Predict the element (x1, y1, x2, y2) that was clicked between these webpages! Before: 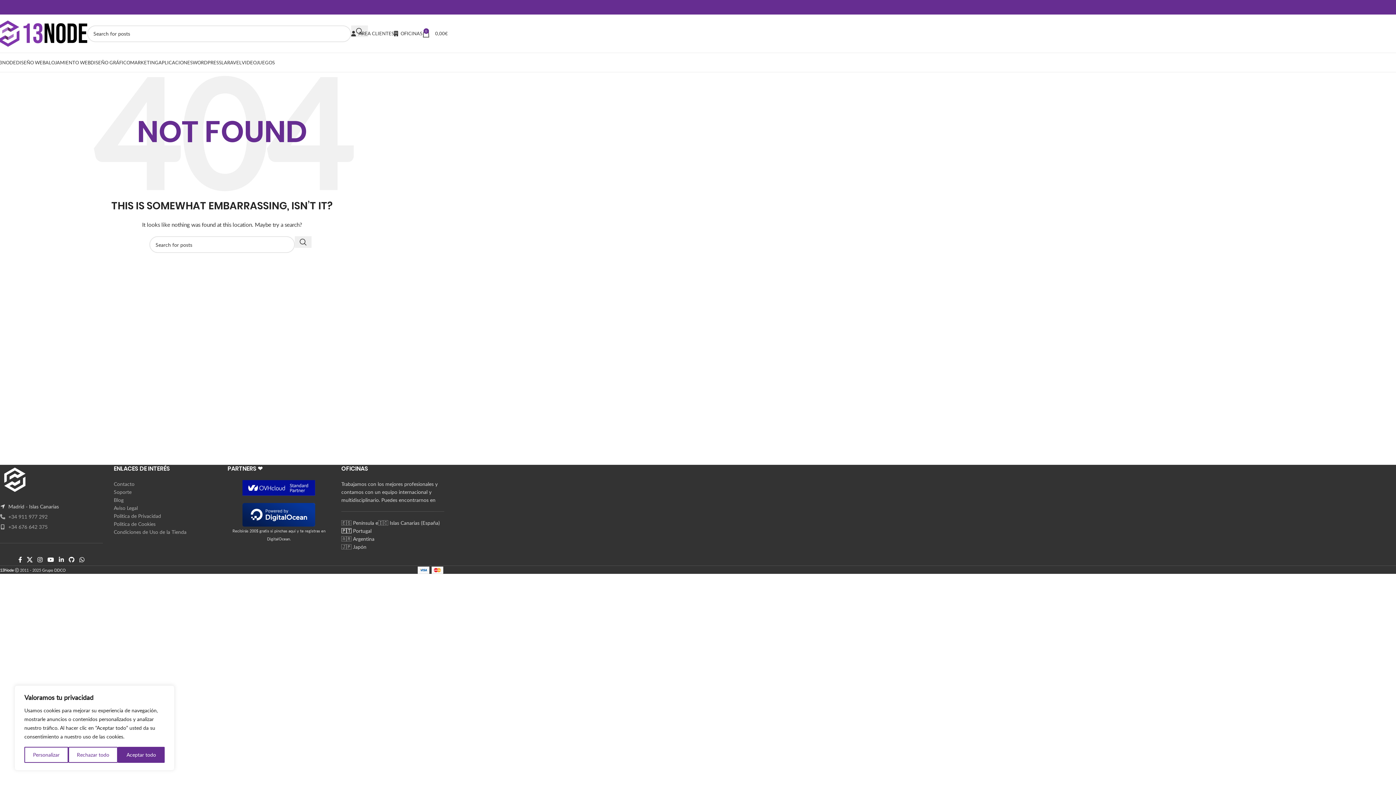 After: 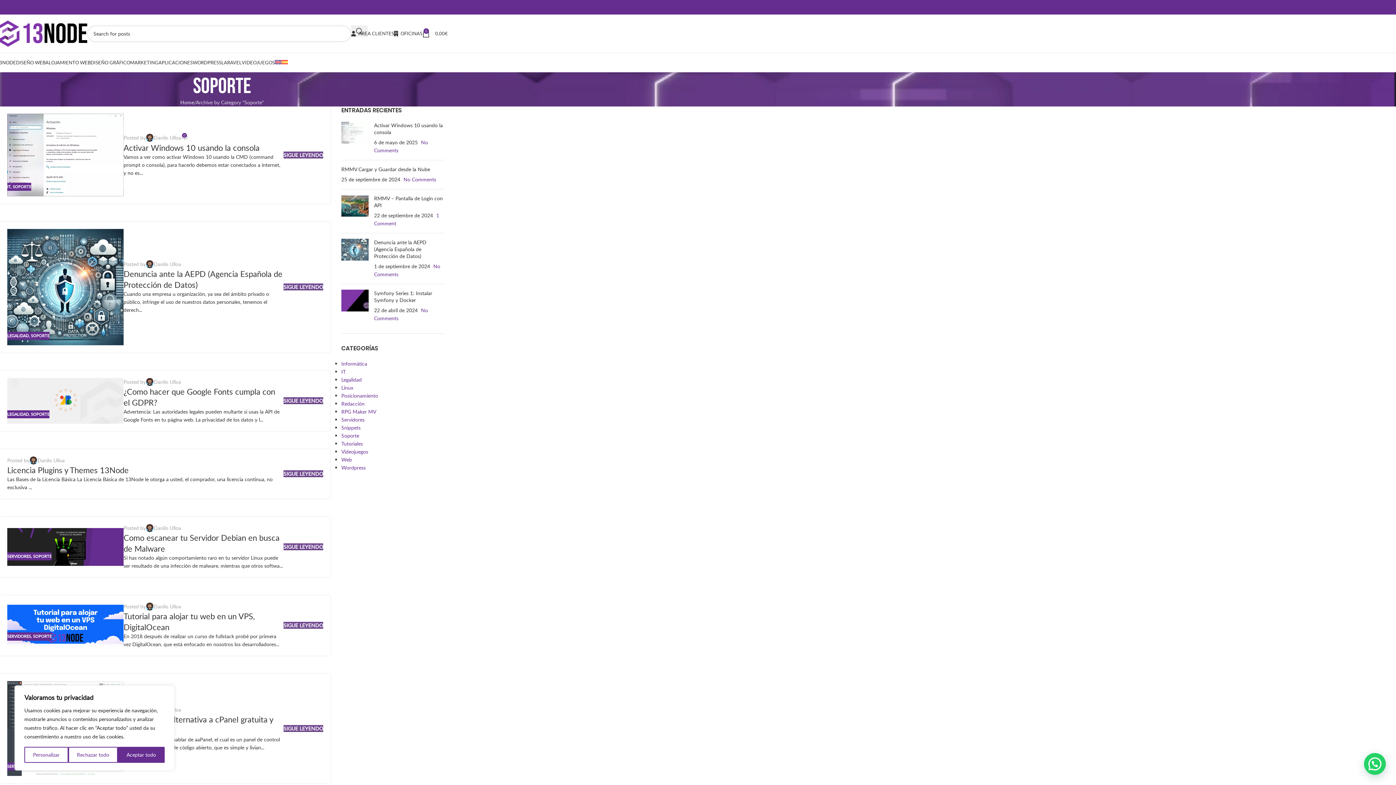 Action: label: Soporte bbox: (113, 488, 131, 495)